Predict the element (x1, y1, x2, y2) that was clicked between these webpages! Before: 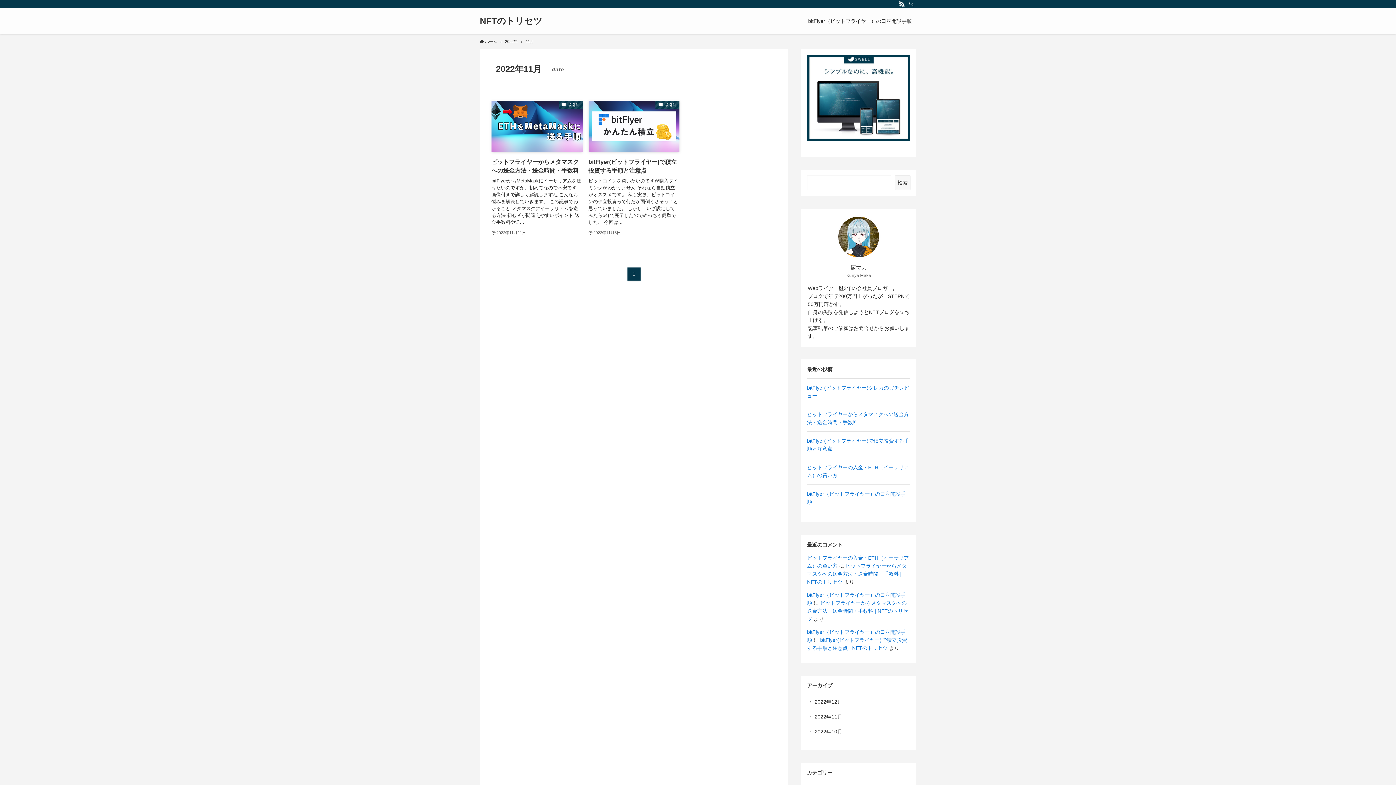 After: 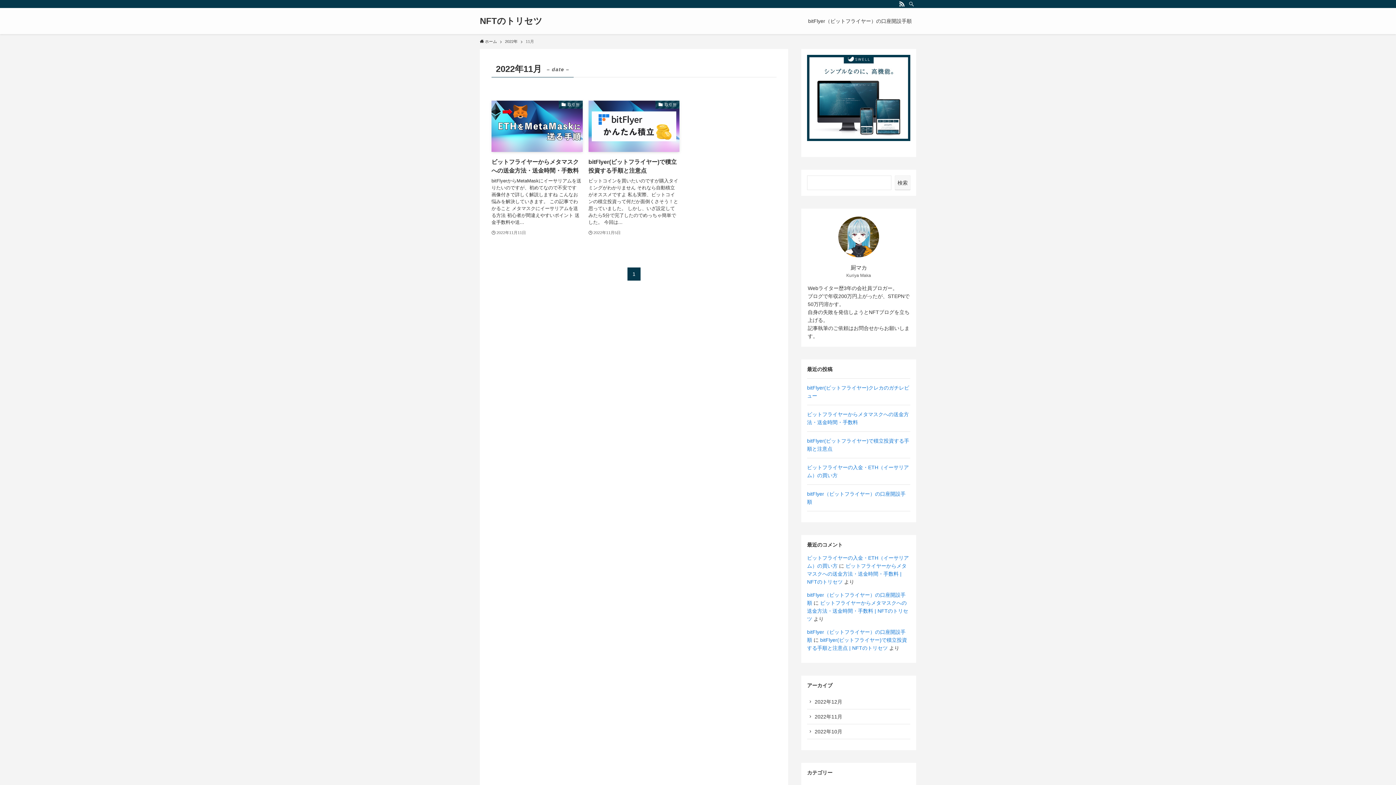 Action: label: rss bbox: (897, 0, 906, 8)